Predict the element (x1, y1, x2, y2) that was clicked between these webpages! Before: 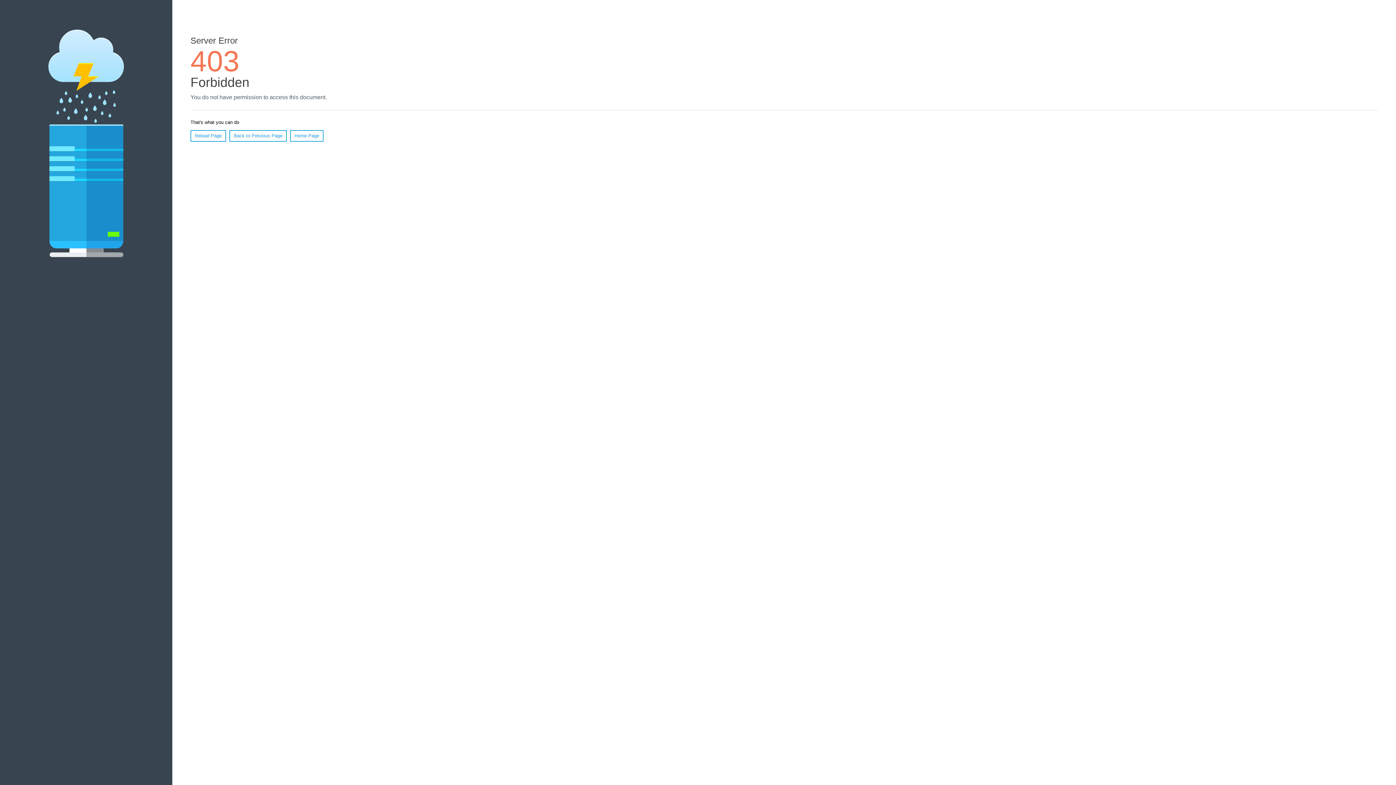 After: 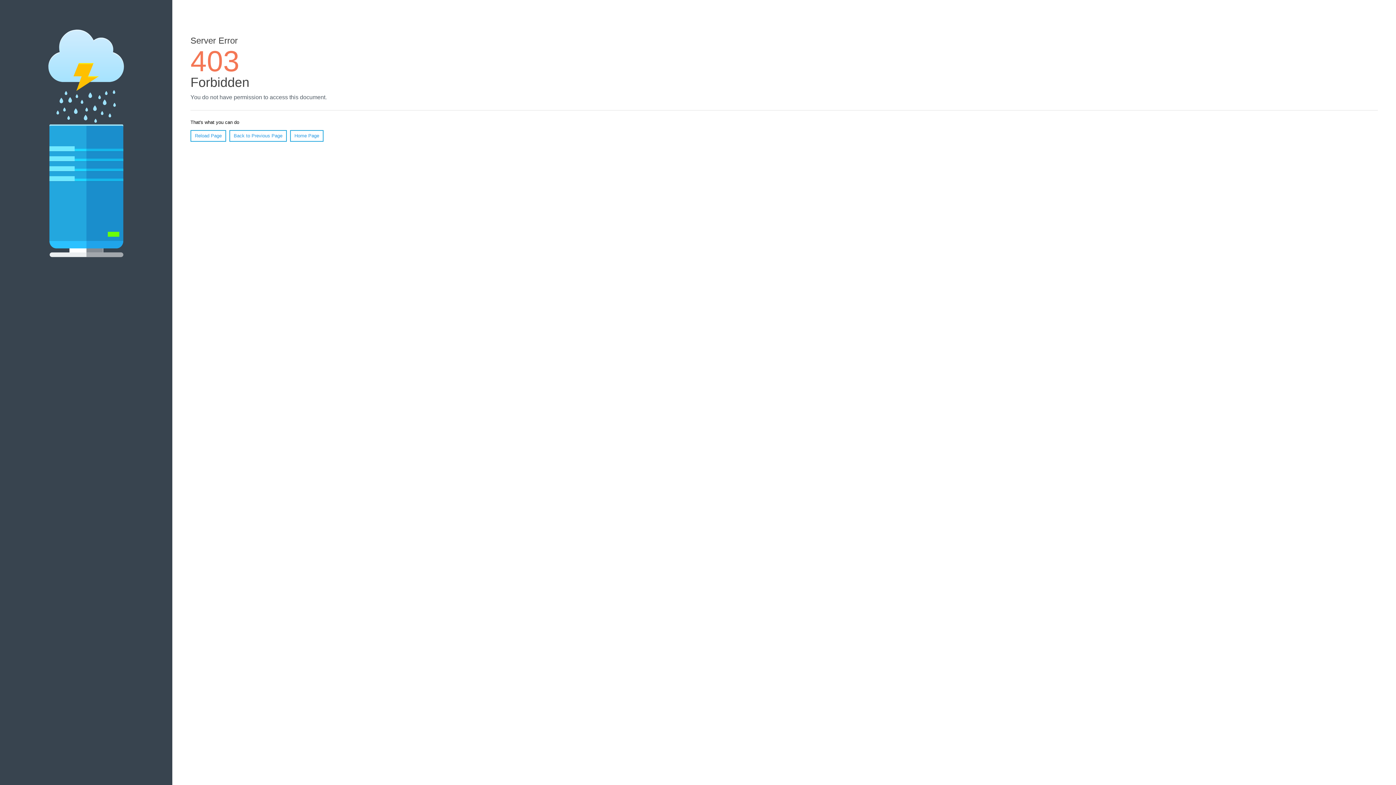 Action: label: Home Page bbox: (290, 130, 323, 141)